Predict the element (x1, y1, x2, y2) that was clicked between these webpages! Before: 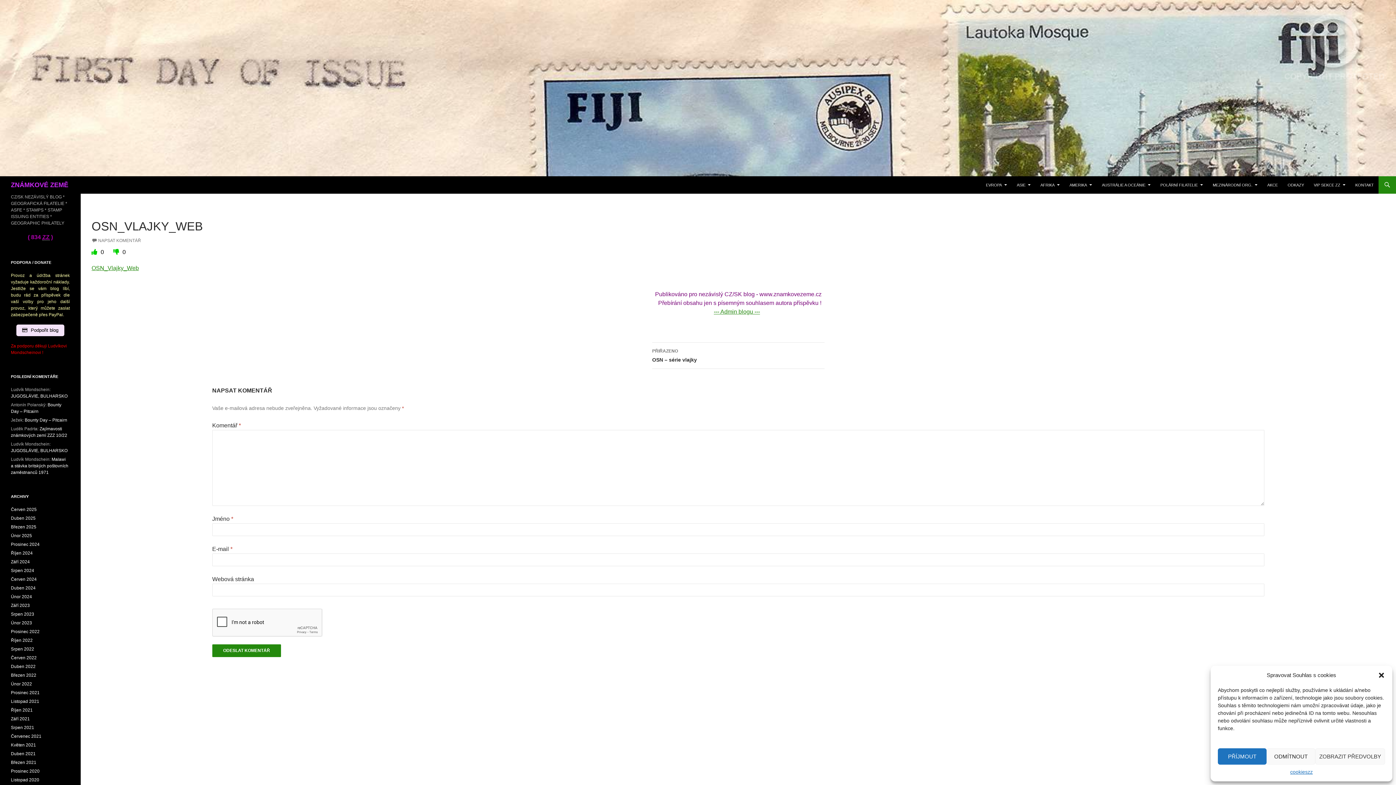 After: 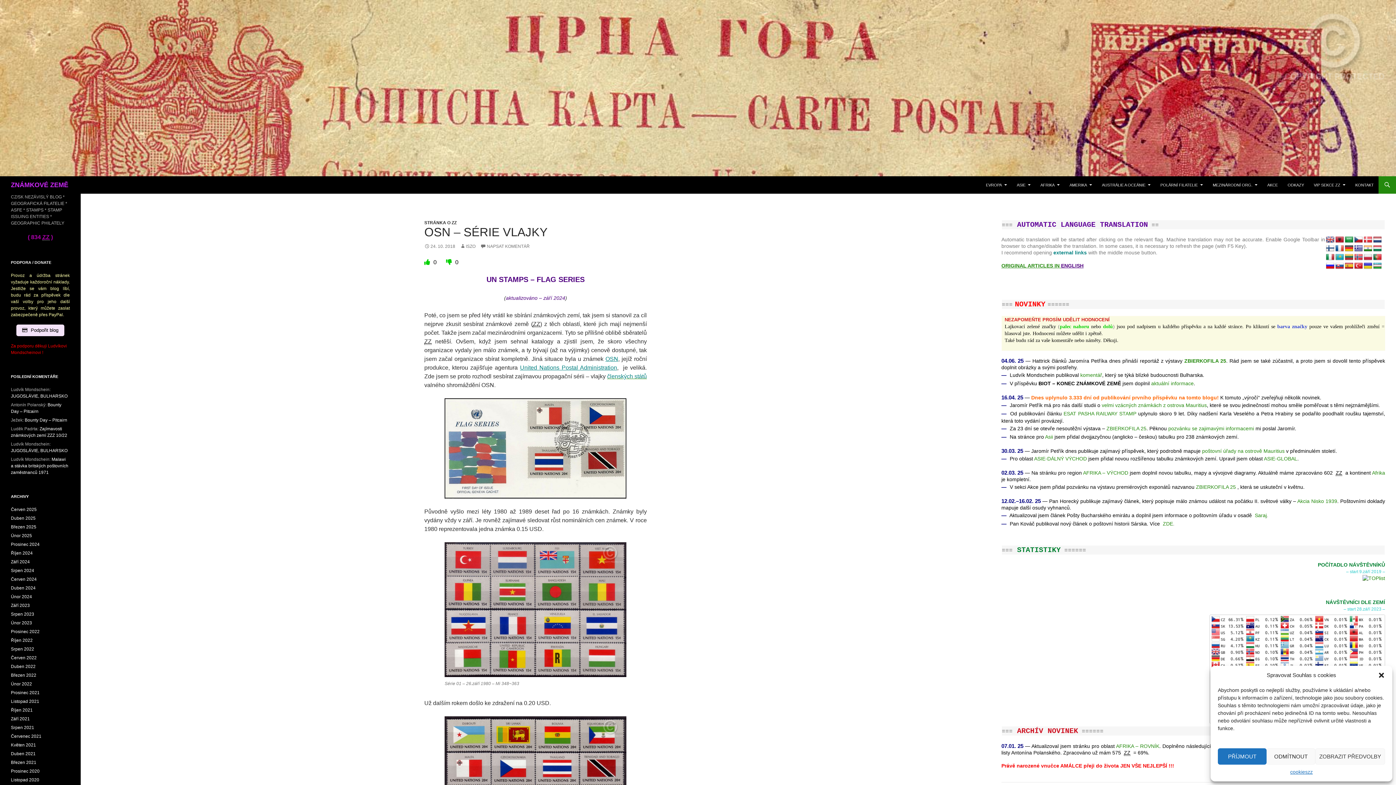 Action: label: PŘIŘAZENO
OSN – série vlajky bbox: (652, 342, 824, 369)